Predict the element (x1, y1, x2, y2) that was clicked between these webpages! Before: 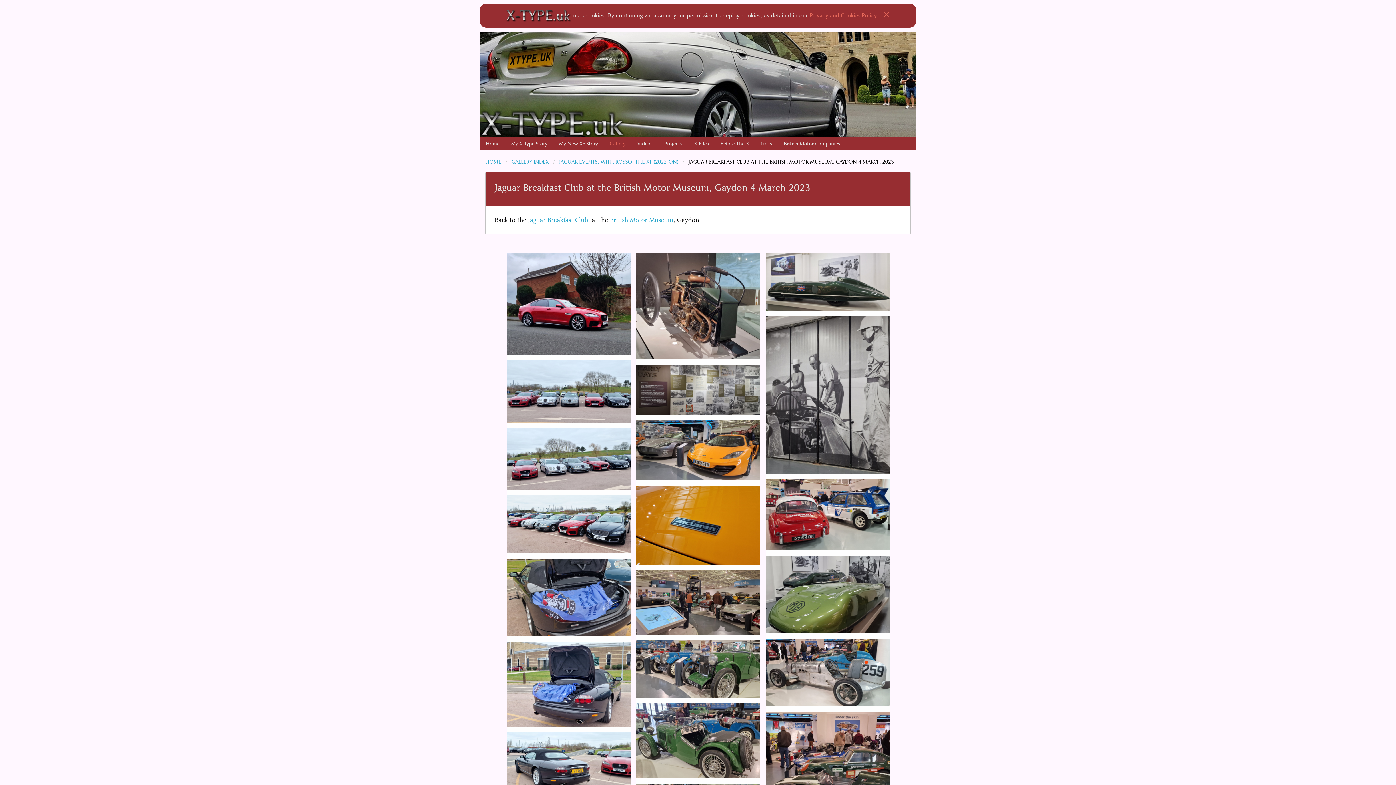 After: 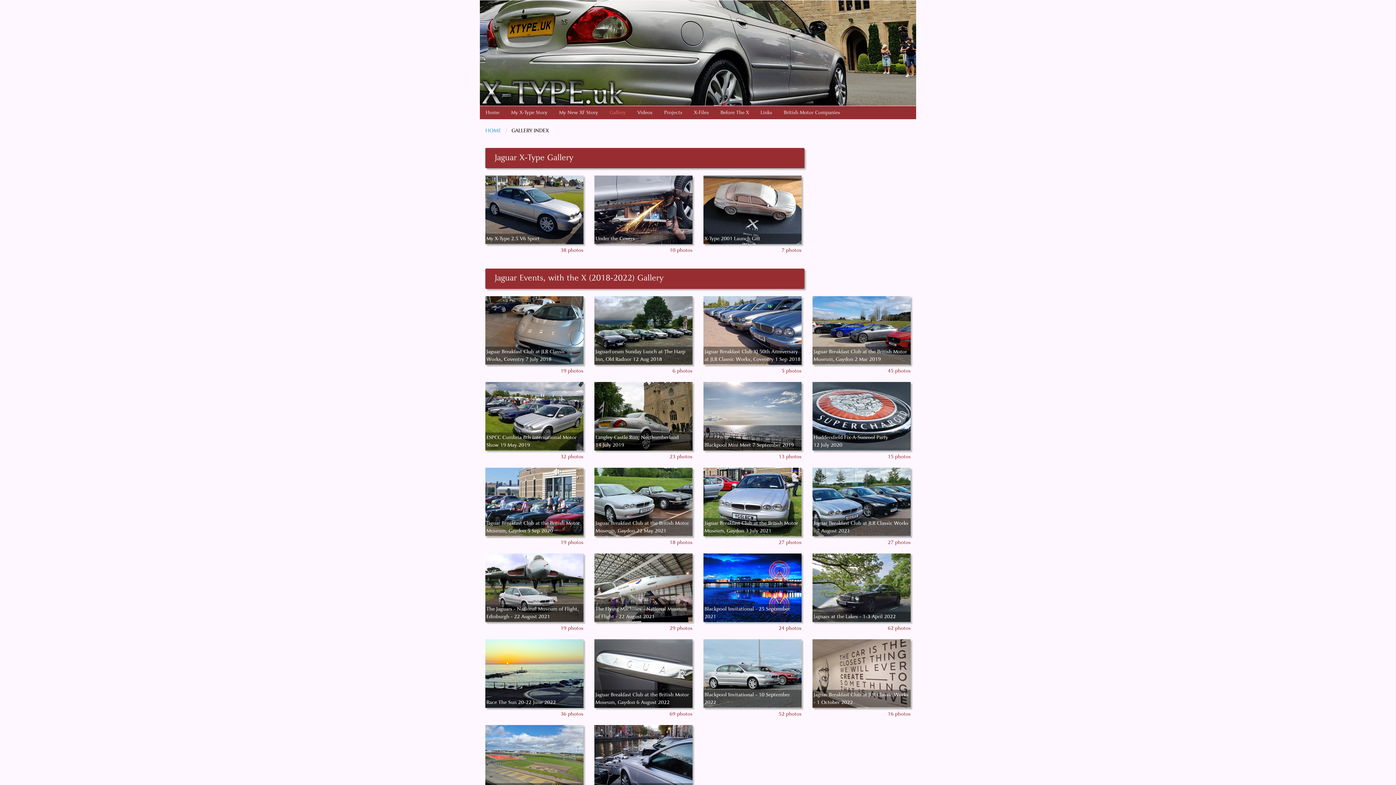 Action: bbox: (511, 158, 549, 165) label: GALLERY INDEX